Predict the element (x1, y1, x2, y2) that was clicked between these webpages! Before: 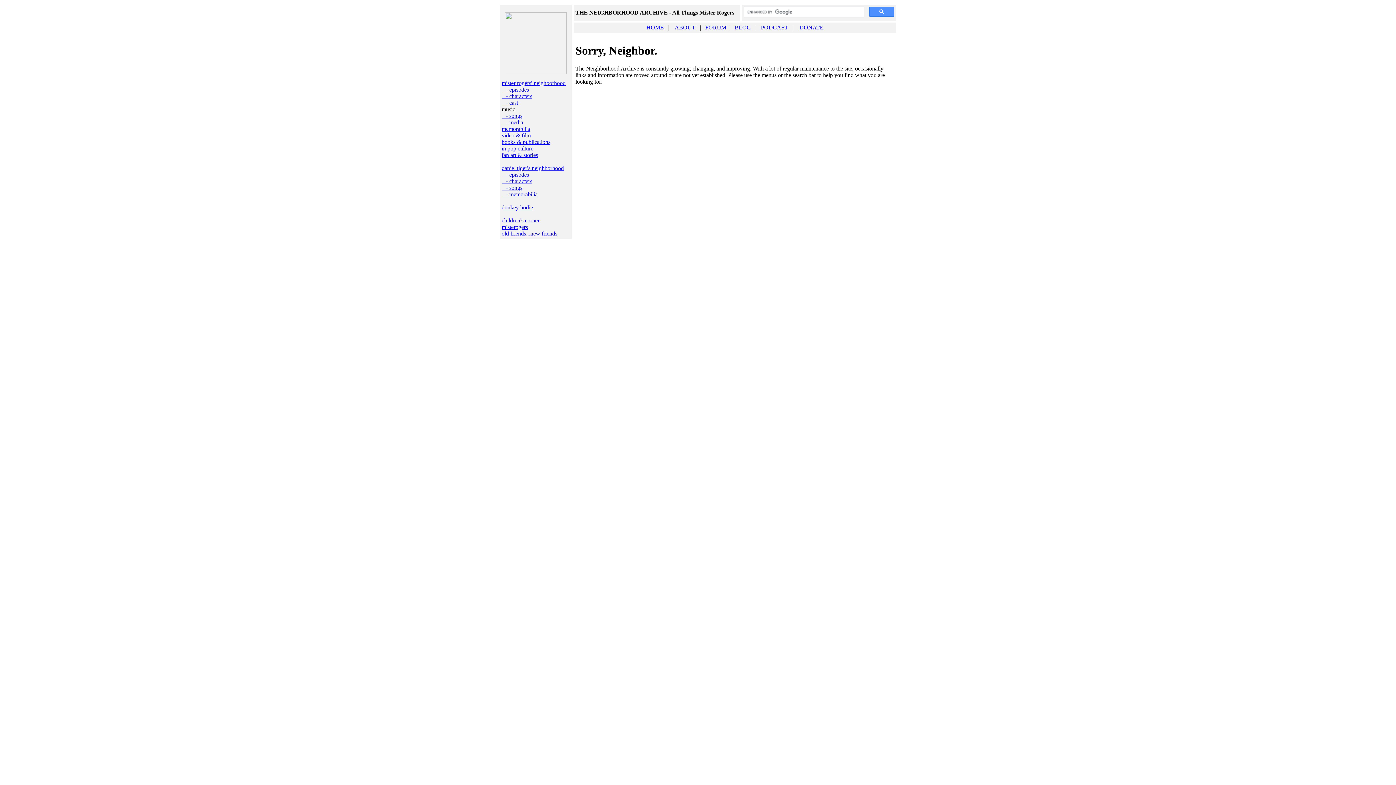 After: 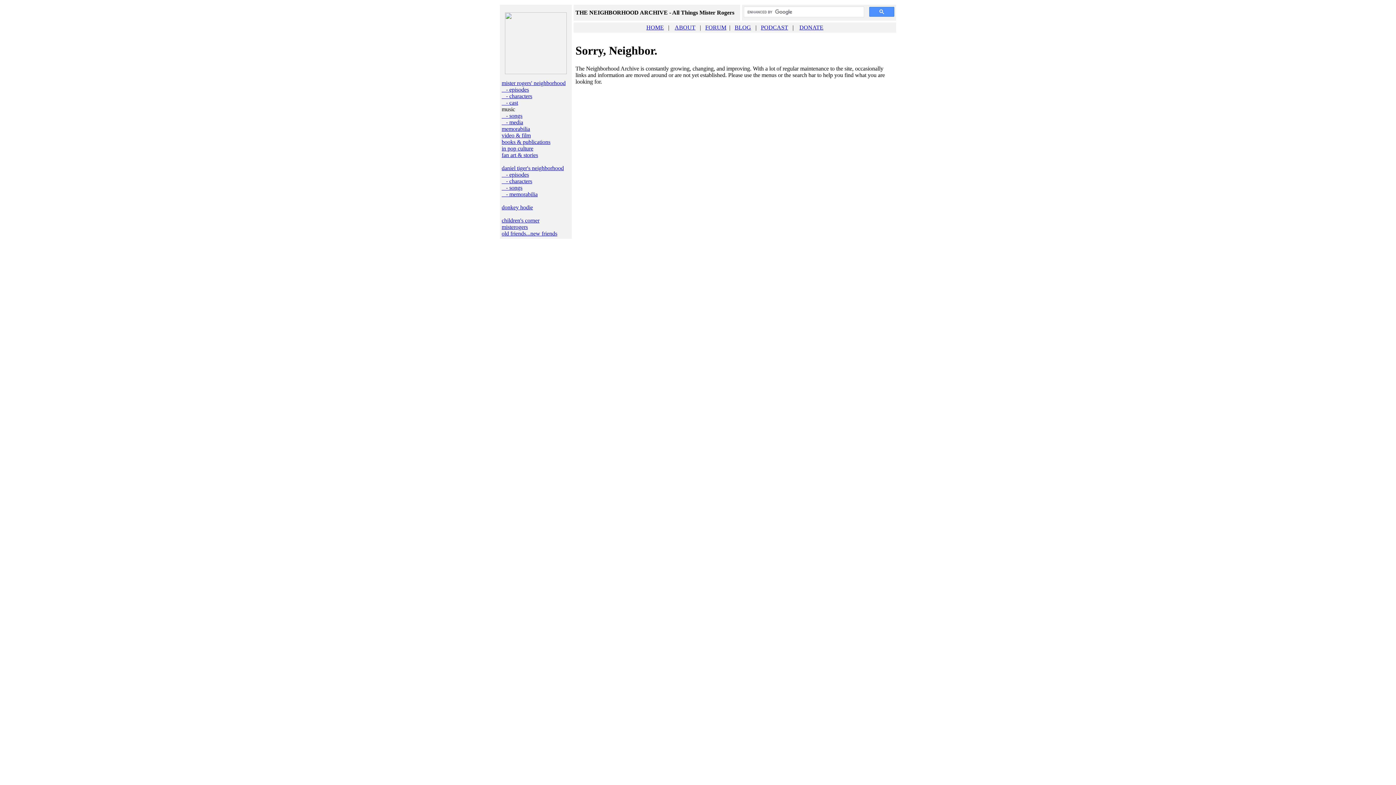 Action: label: donkey hodie bbox: (501, 204, 533, 210)